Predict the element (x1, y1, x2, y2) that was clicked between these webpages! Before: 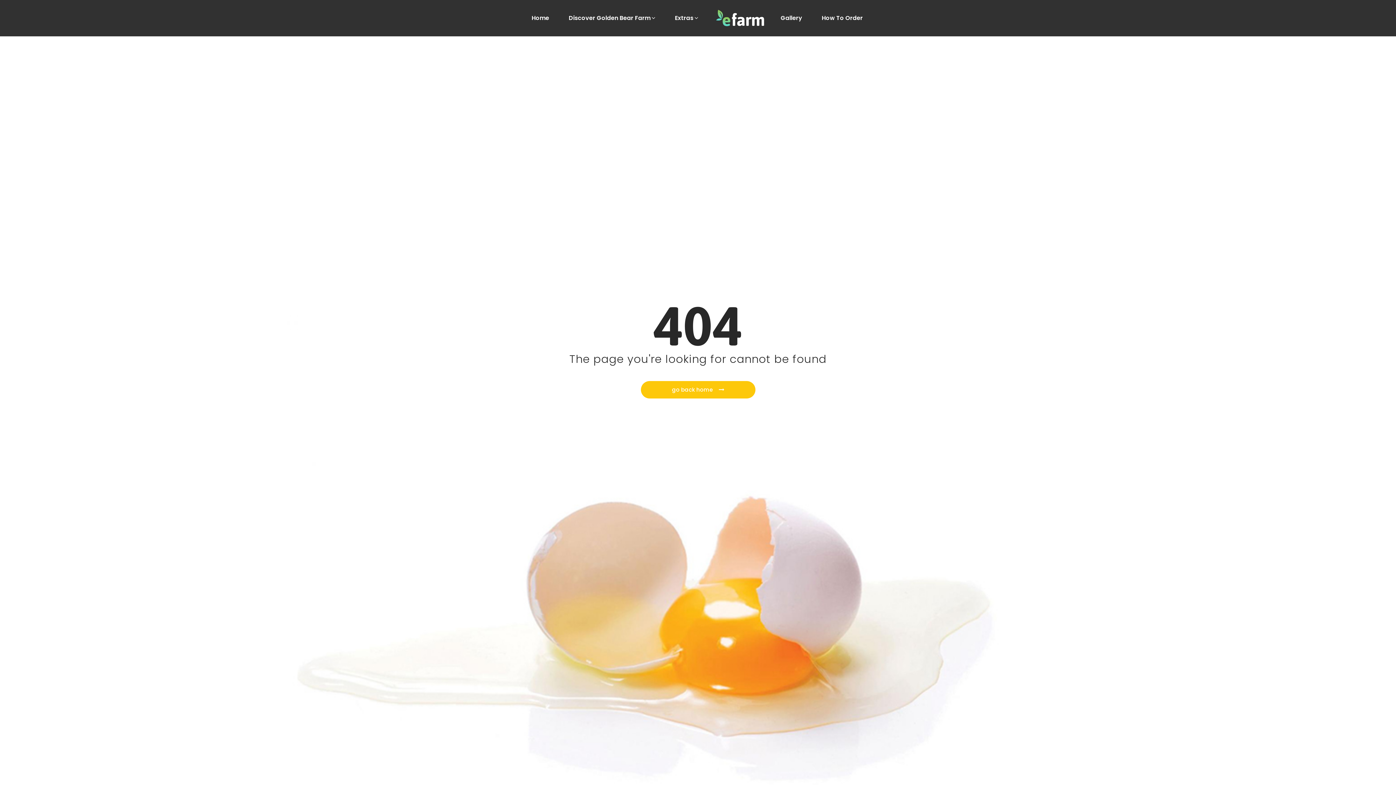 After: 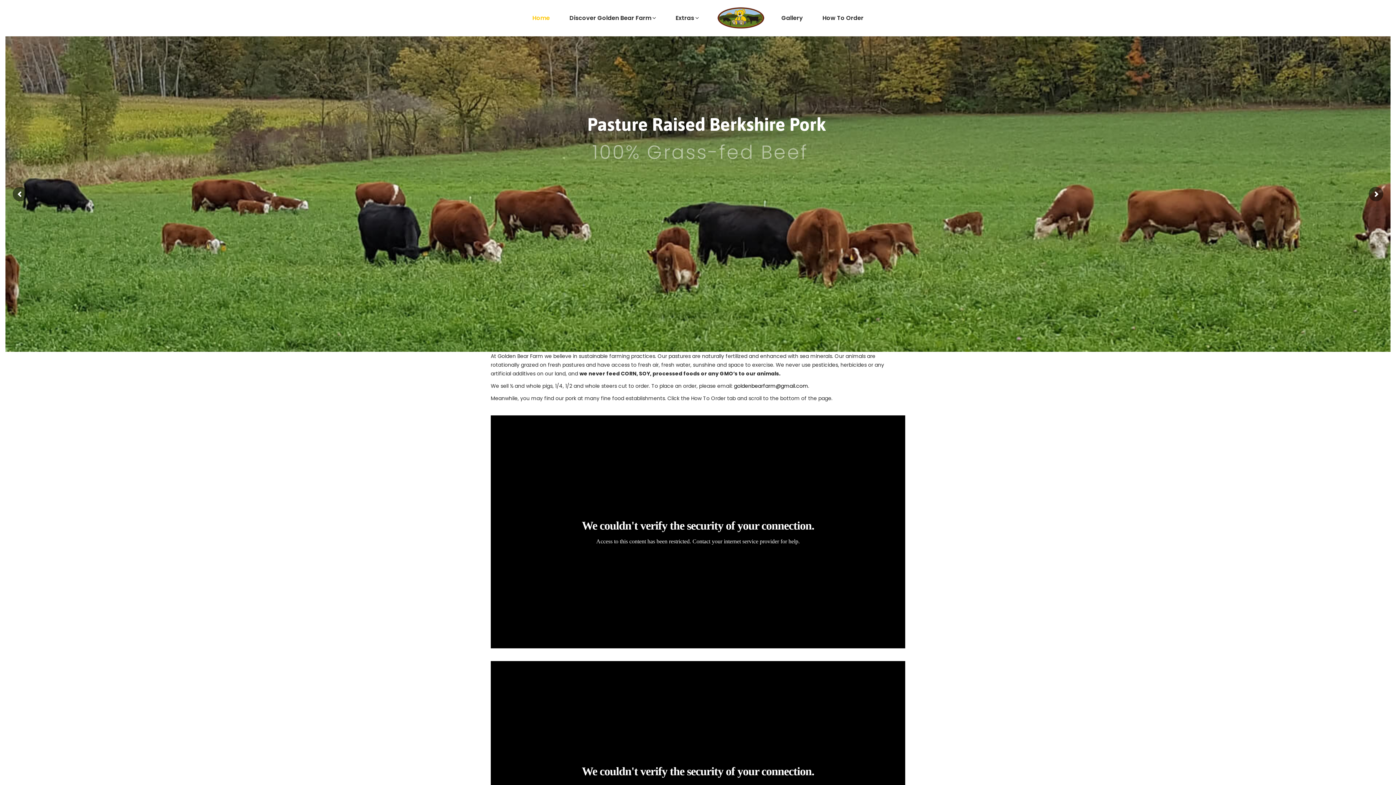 Action: label: go back home bbox: (640, 381, 755, 398)